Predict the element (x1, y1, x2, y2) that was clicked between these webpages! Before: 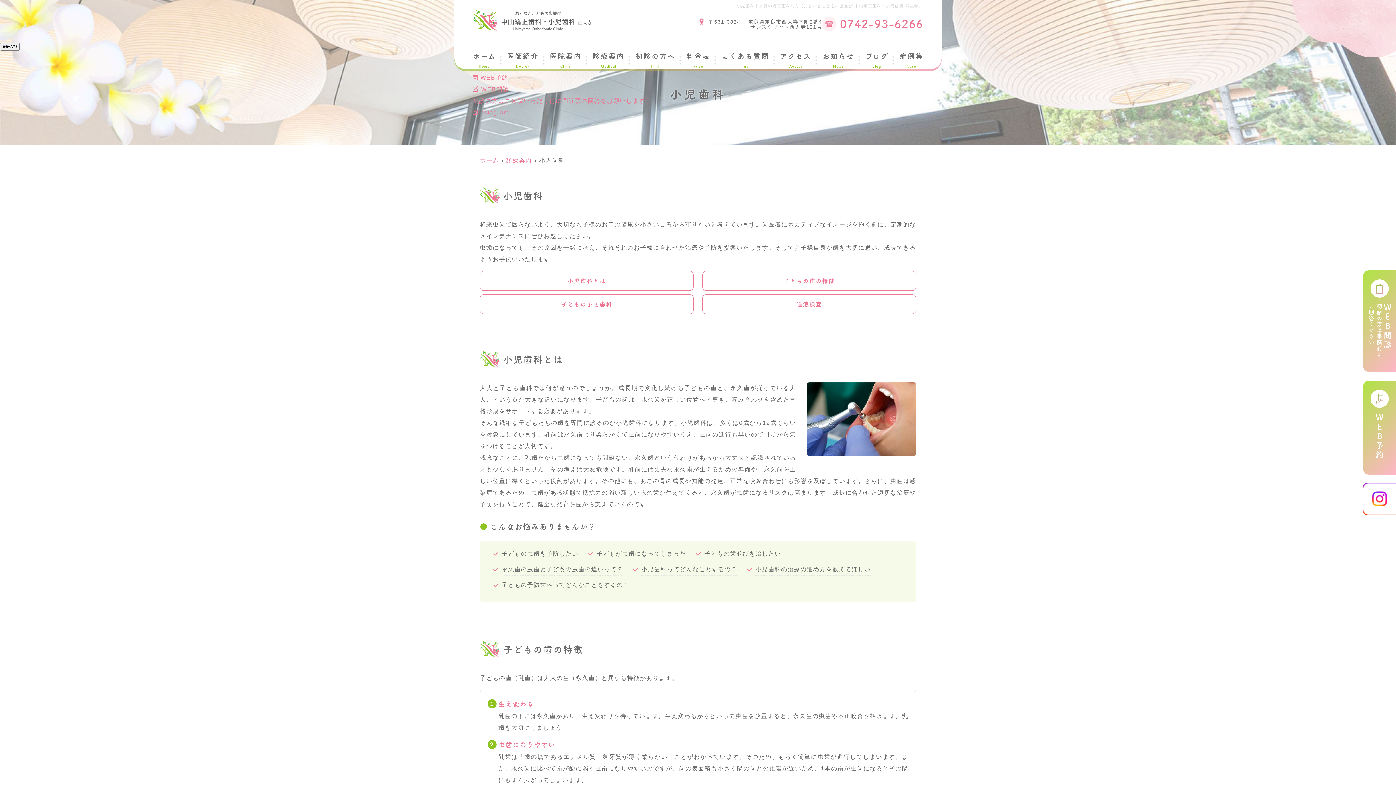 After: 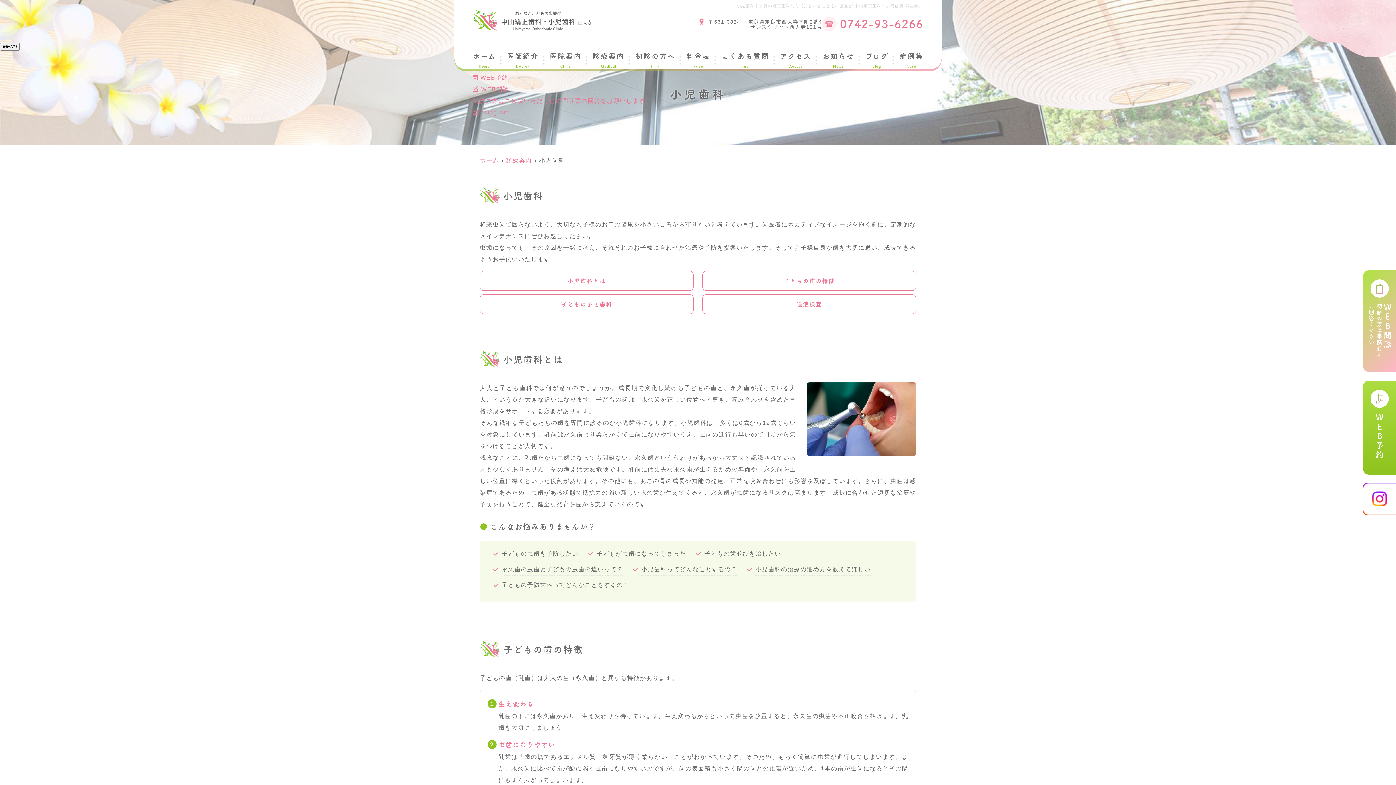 Action: label: ＷＥＢ予約 bbox: (1363, 380, 1396, 475)